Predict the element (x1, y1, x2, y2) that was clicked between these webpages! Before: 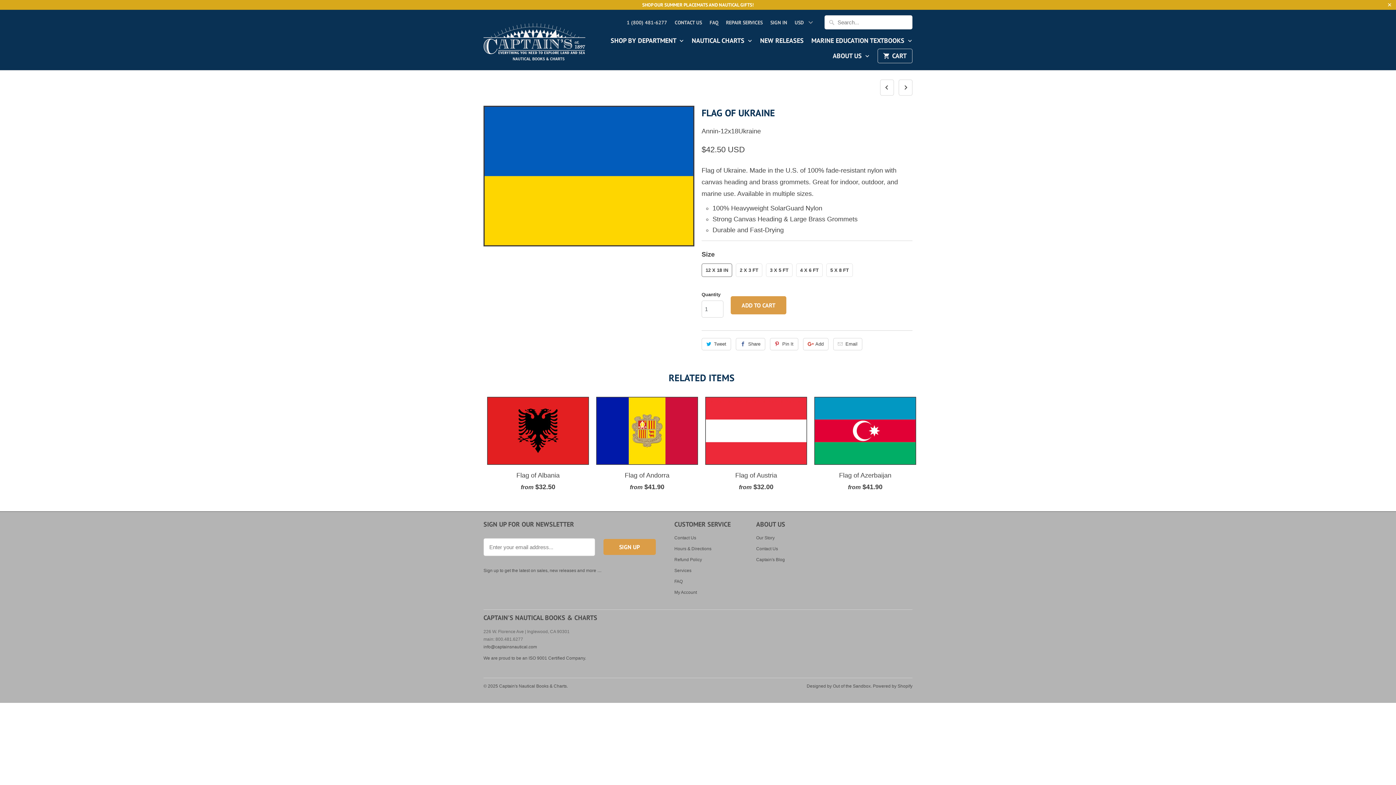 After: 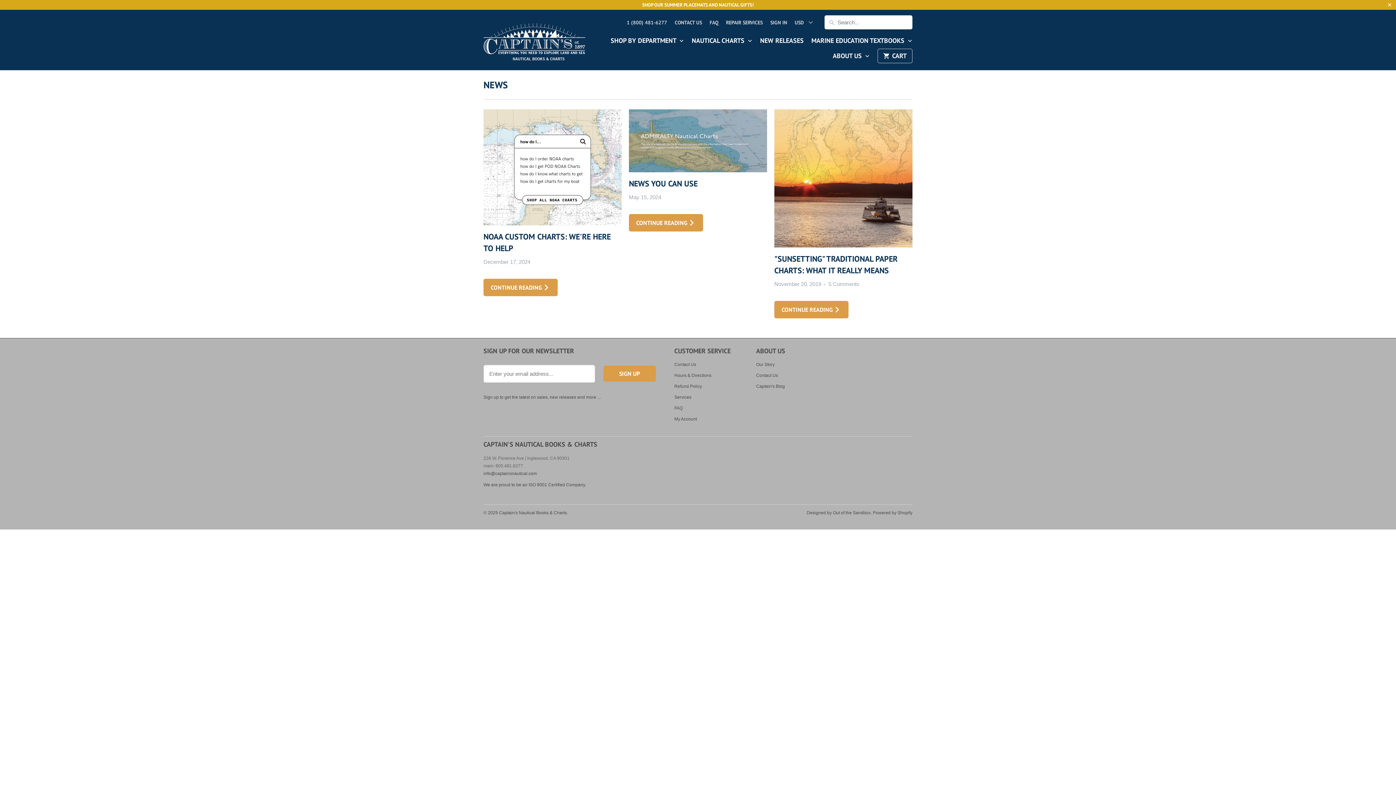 Action: bbox: (756, 557, 785, 562) label: Captain's Blog